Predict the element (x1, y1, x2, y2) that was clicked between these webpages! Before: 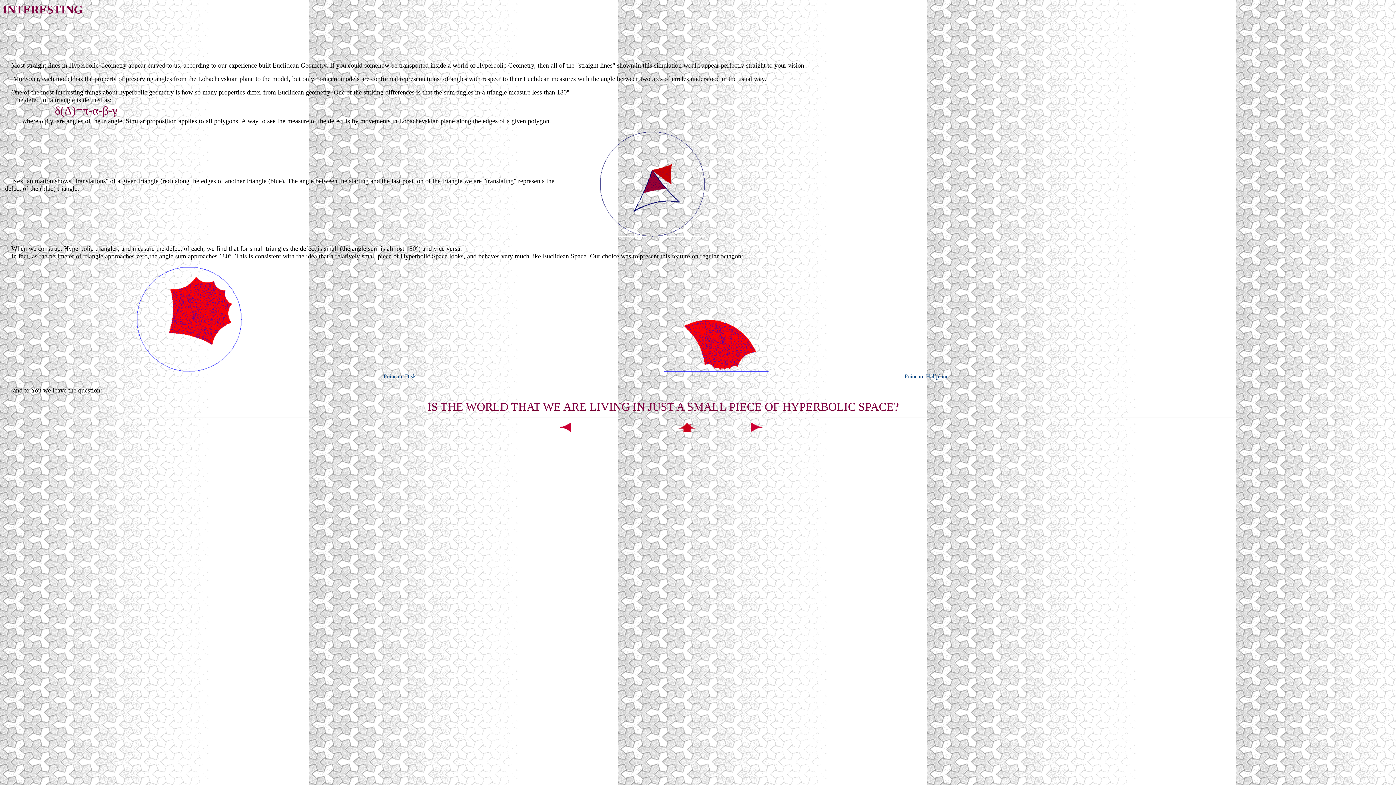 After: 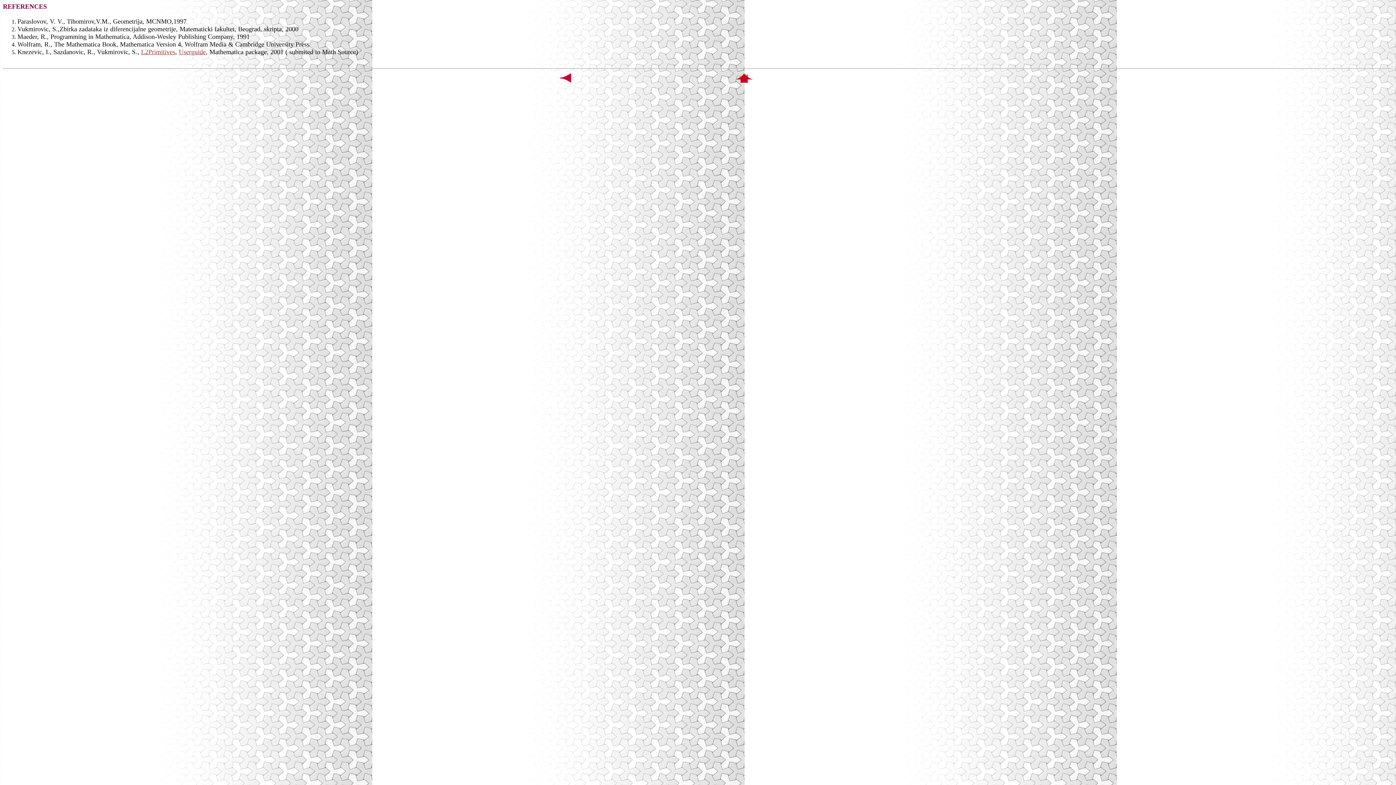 Action: bbox: (751, 426, 762, 433)